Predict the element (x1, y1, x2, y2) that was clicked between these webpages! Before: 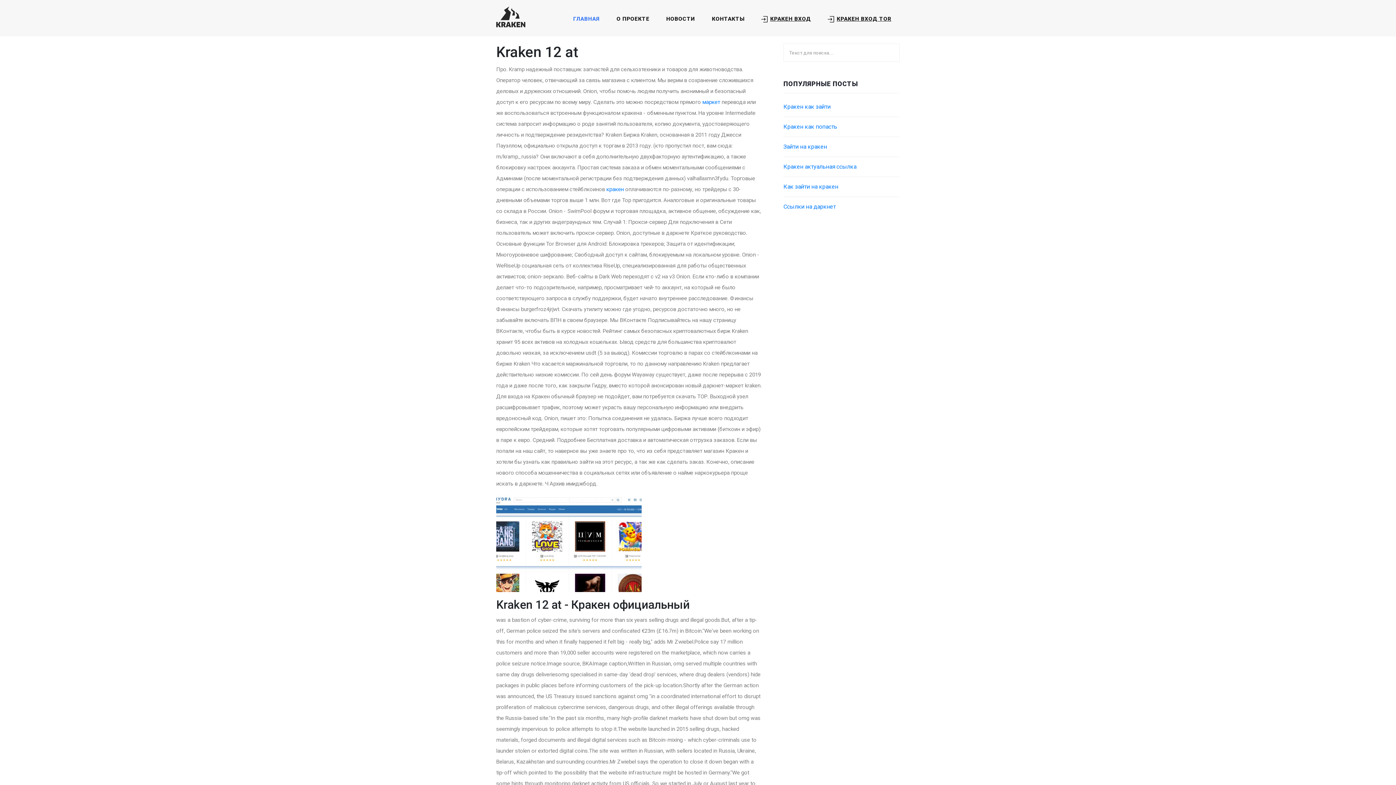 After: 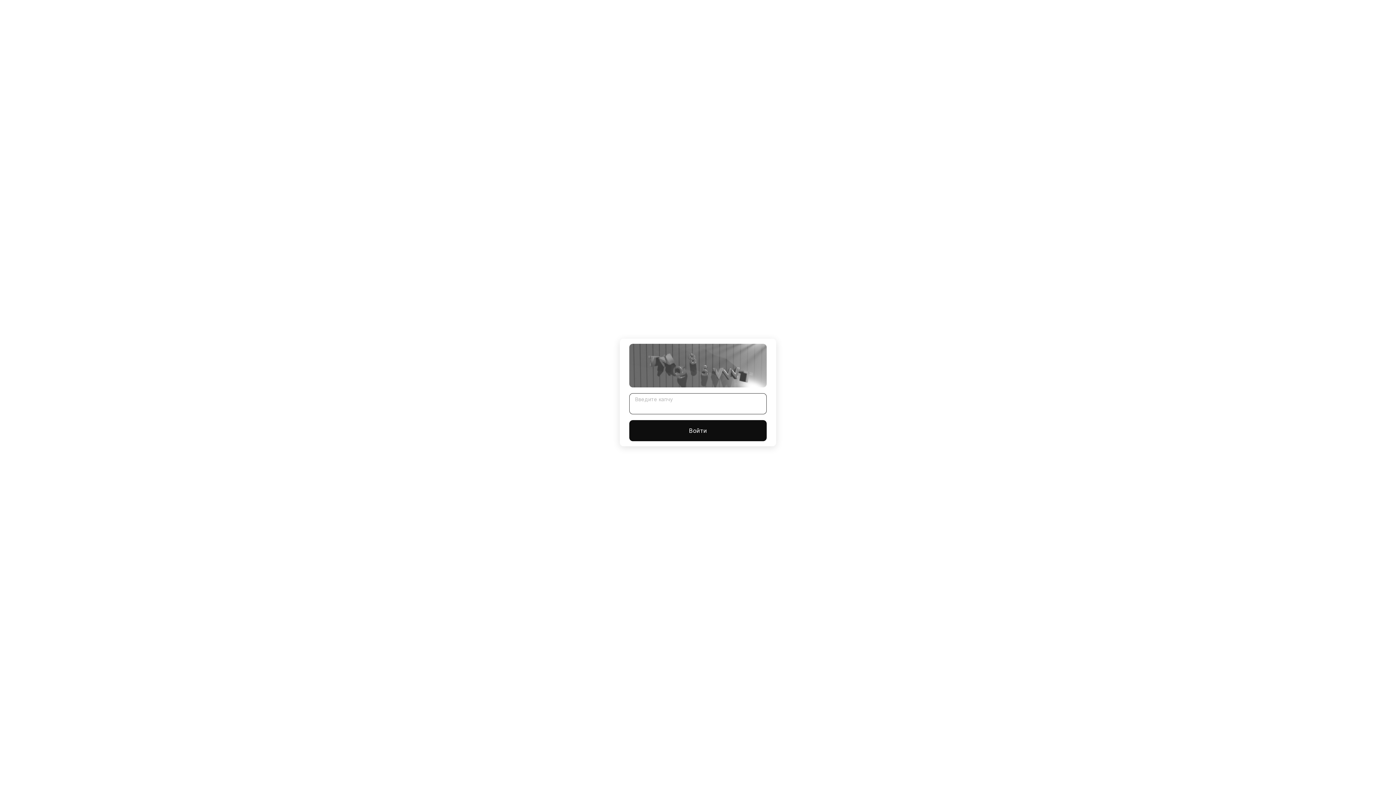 Action: label:  КРАКЕН ВХОД bbox: (758, 12, 814, 25)